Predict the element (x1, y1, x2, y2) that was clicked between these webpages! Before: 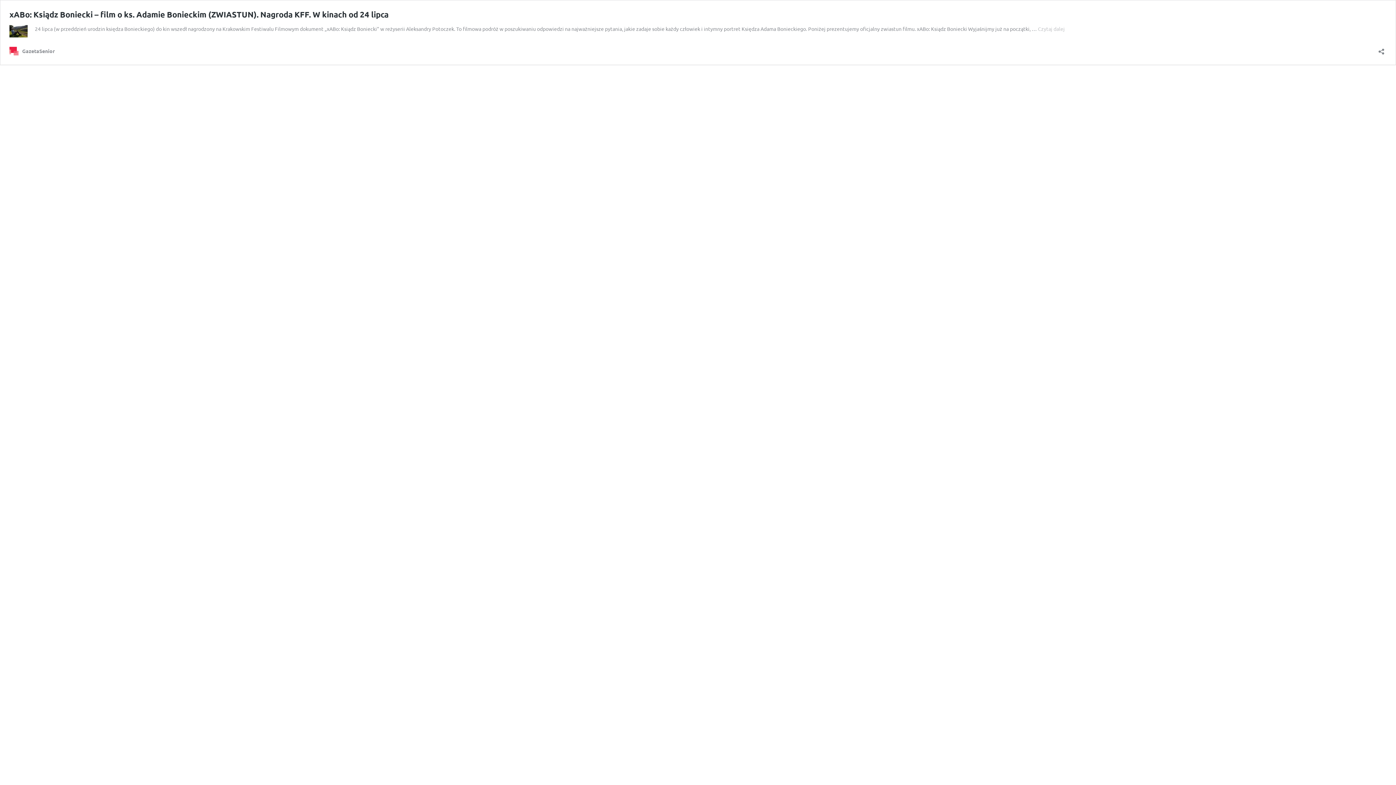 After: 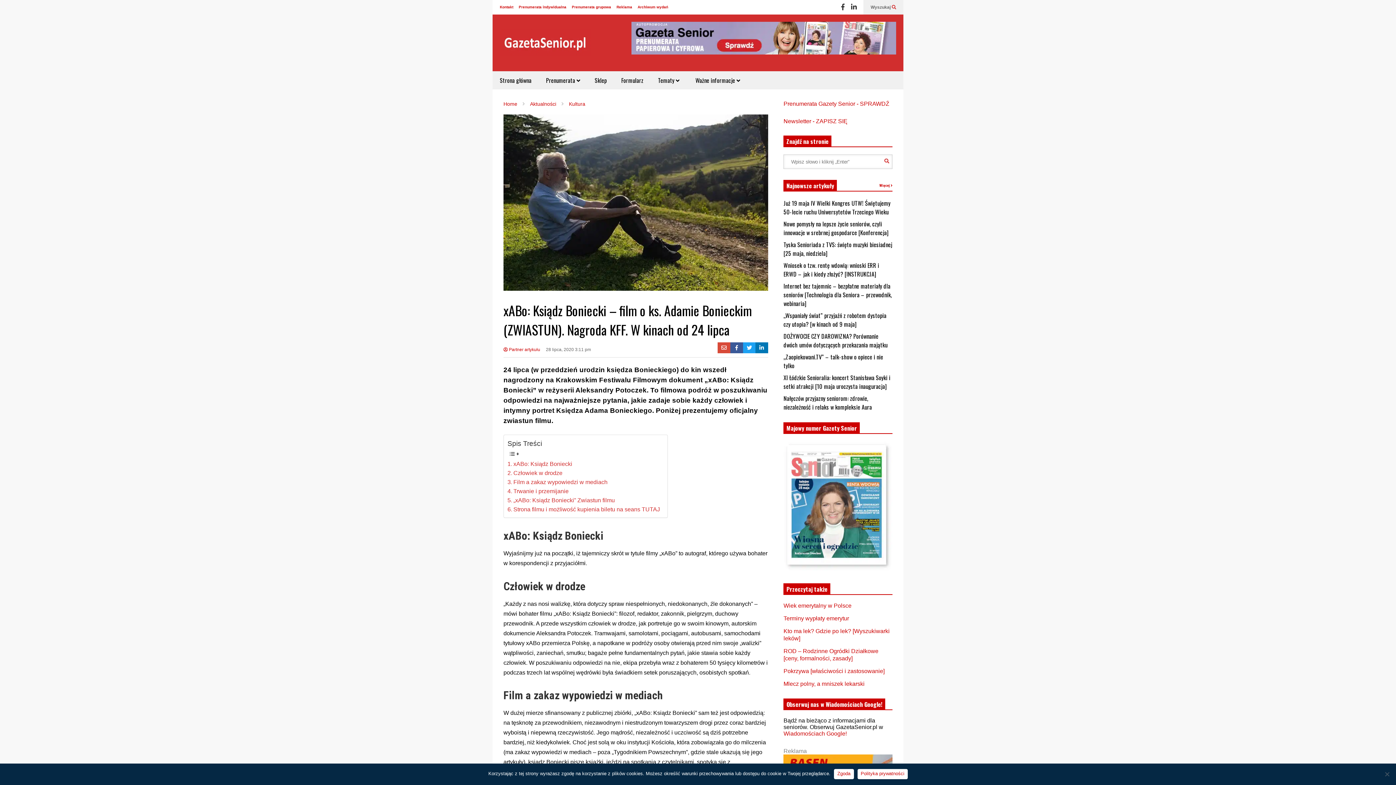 Action: bbox: (9, 31, 27, 38)